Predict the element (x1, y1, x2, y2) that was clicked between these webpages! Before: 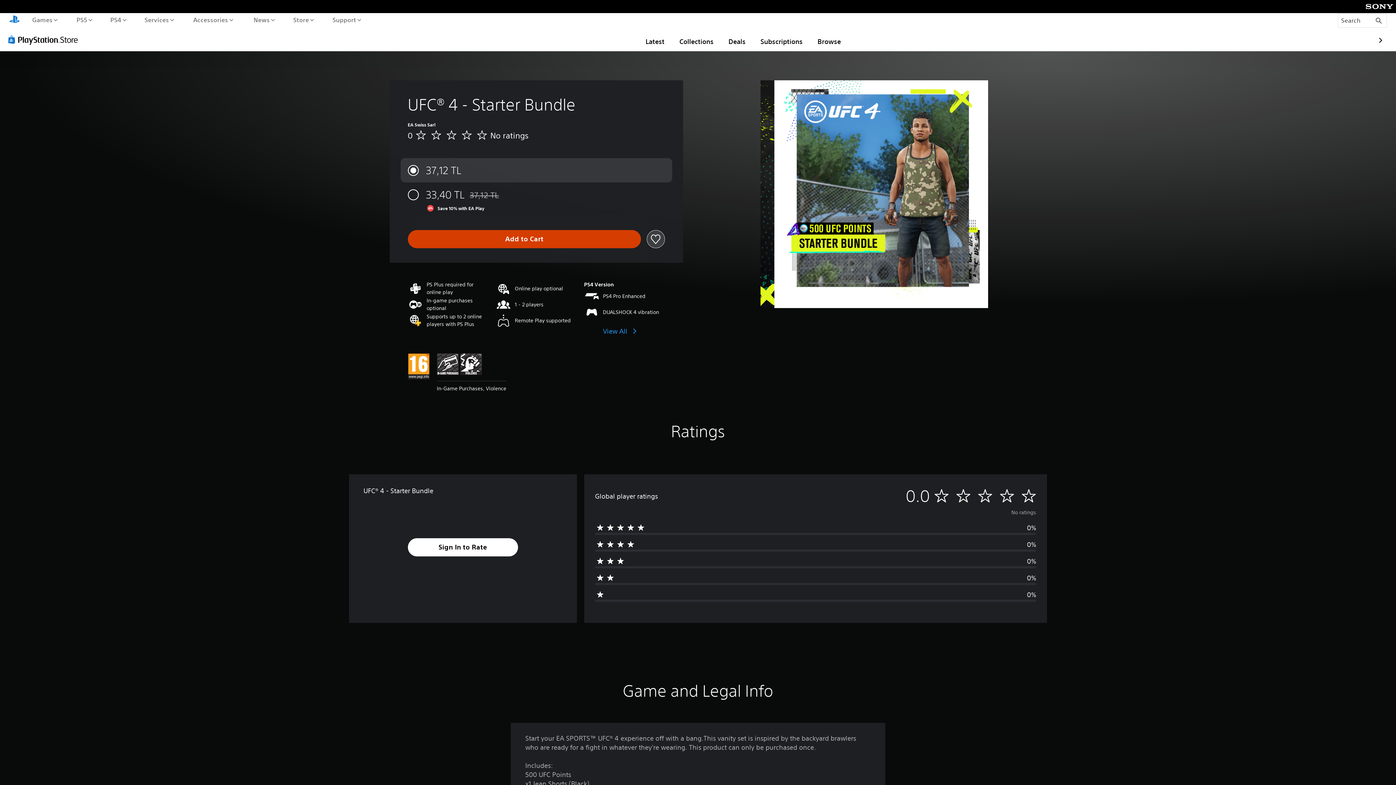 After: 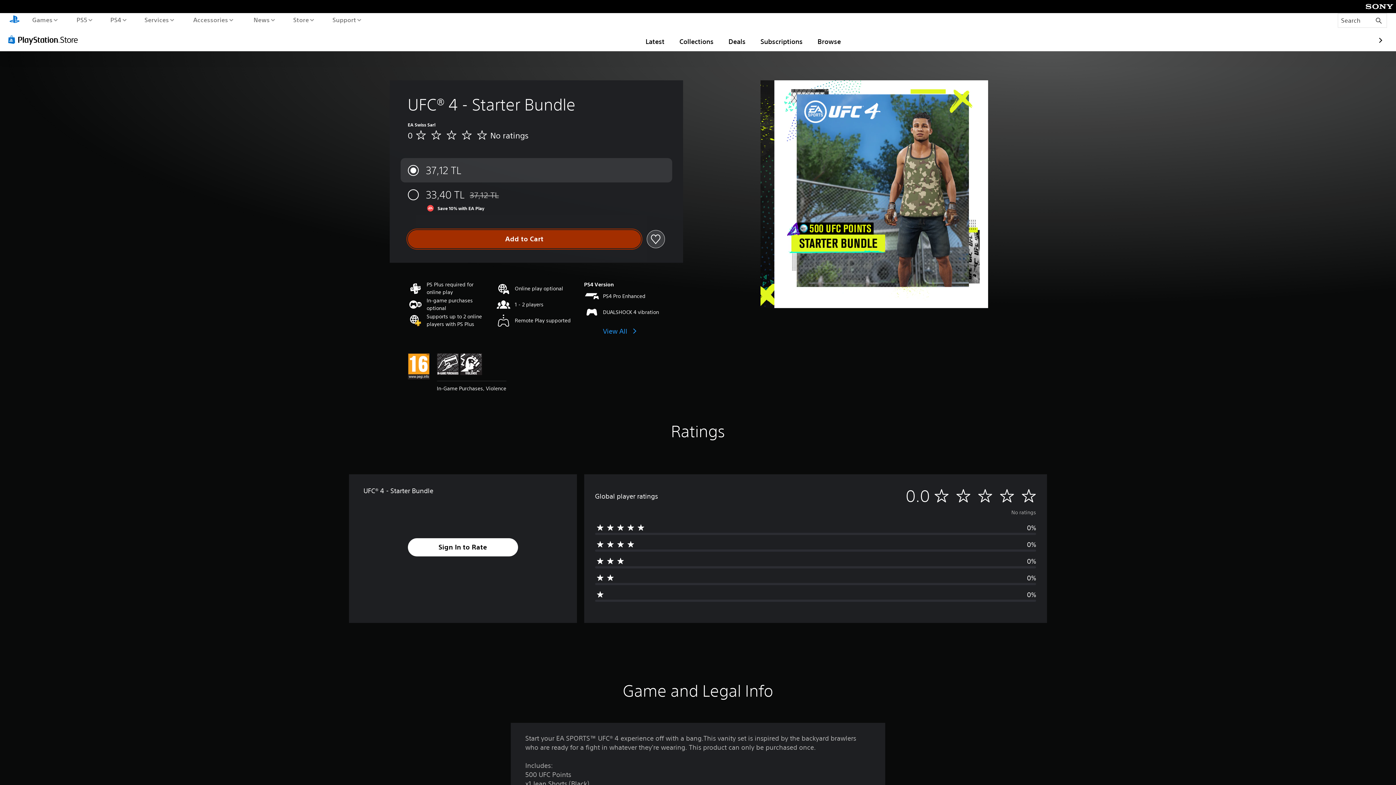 Action: label: Add to Cart bbox: (407, 230, 641, 248)